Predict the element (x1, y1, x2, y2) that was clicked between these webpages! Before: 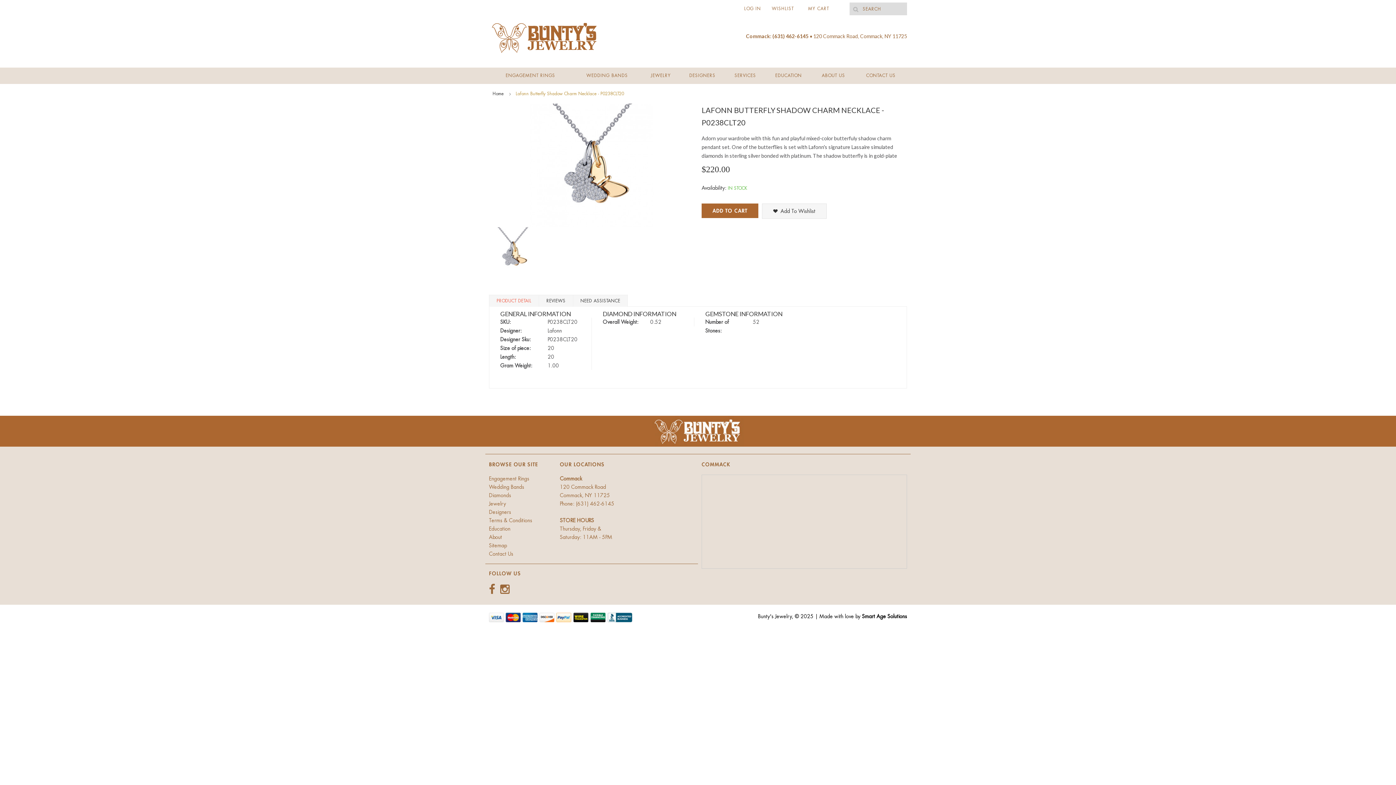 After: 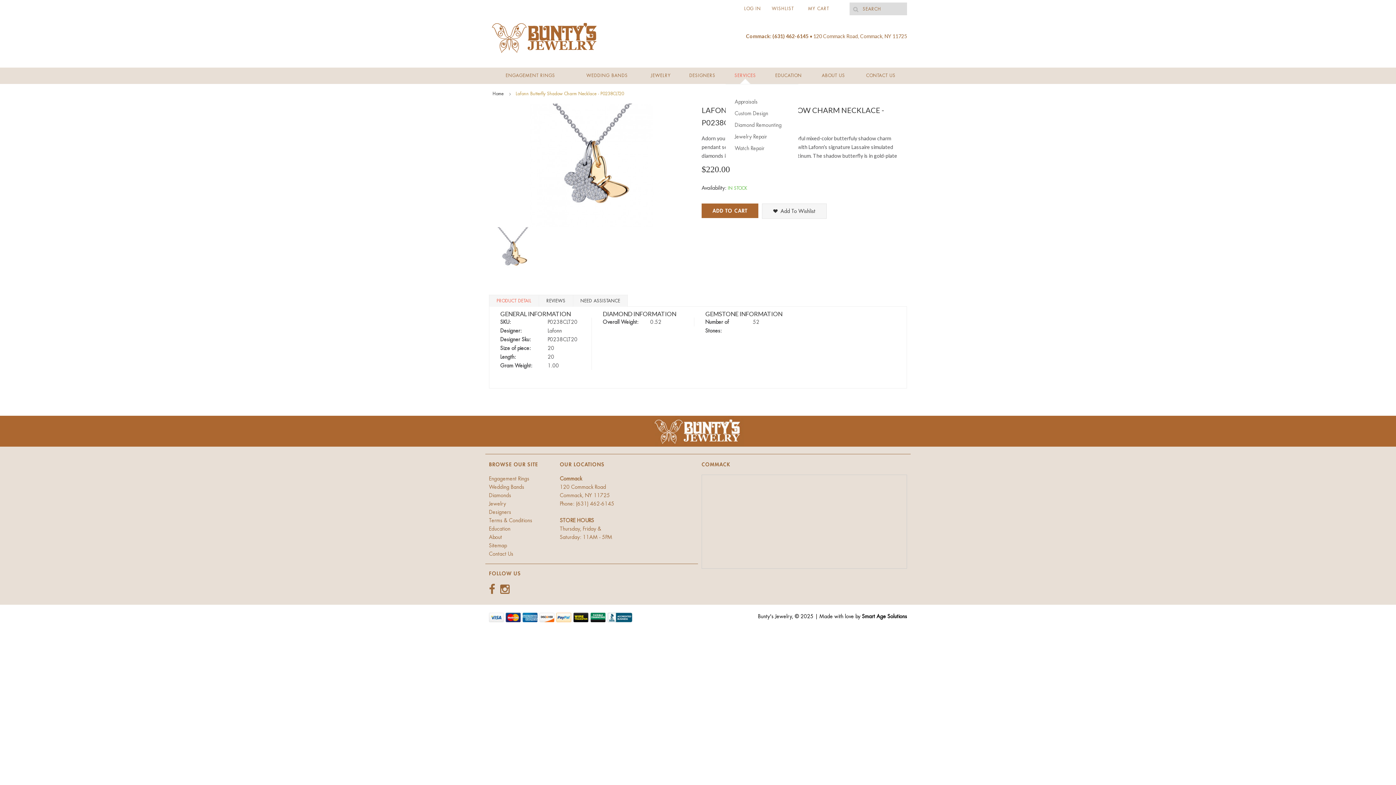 Action: label: SERVICES bbox: (725, 67, 765, 83)